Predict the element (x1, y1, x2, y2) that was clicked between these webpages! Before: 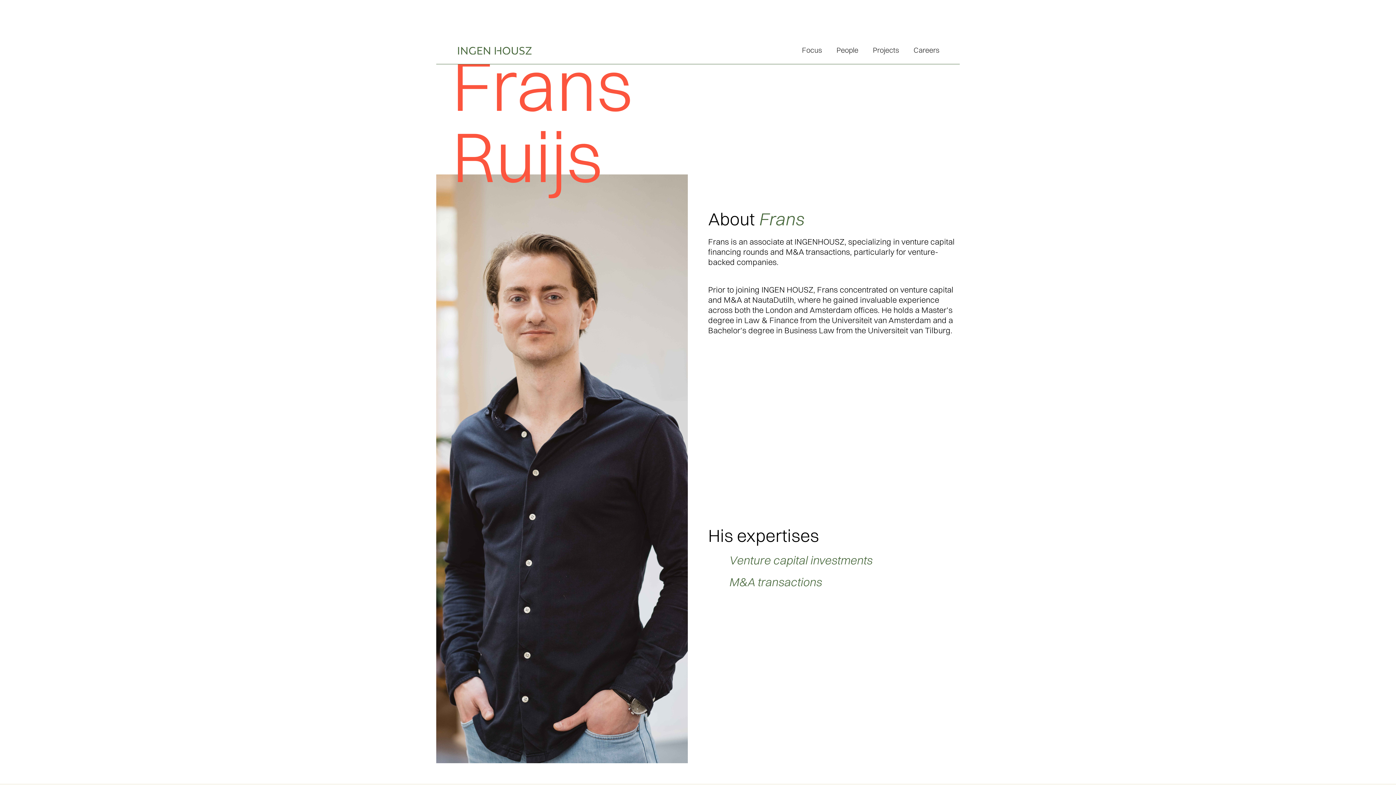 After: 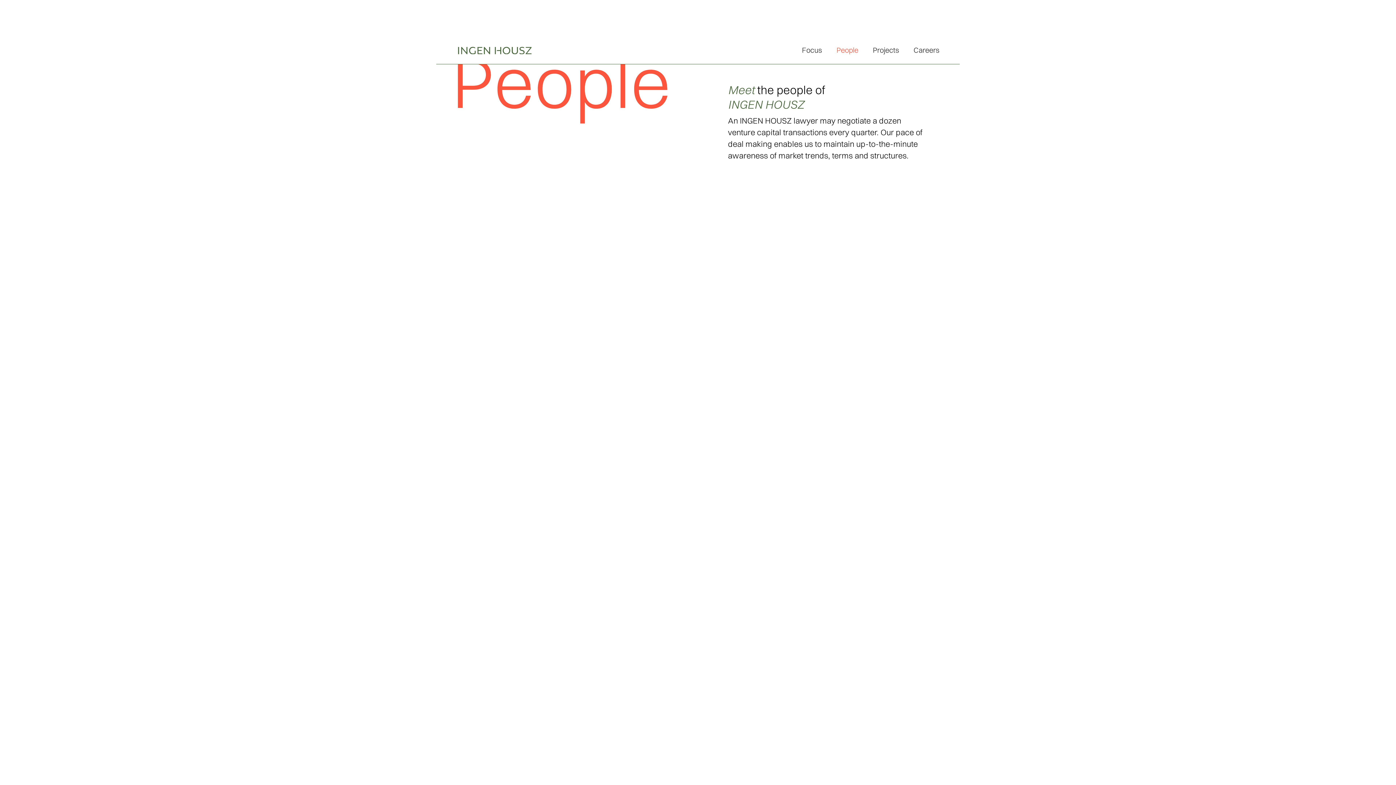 Action: label: People bbox: (829, 46, 865, 53)